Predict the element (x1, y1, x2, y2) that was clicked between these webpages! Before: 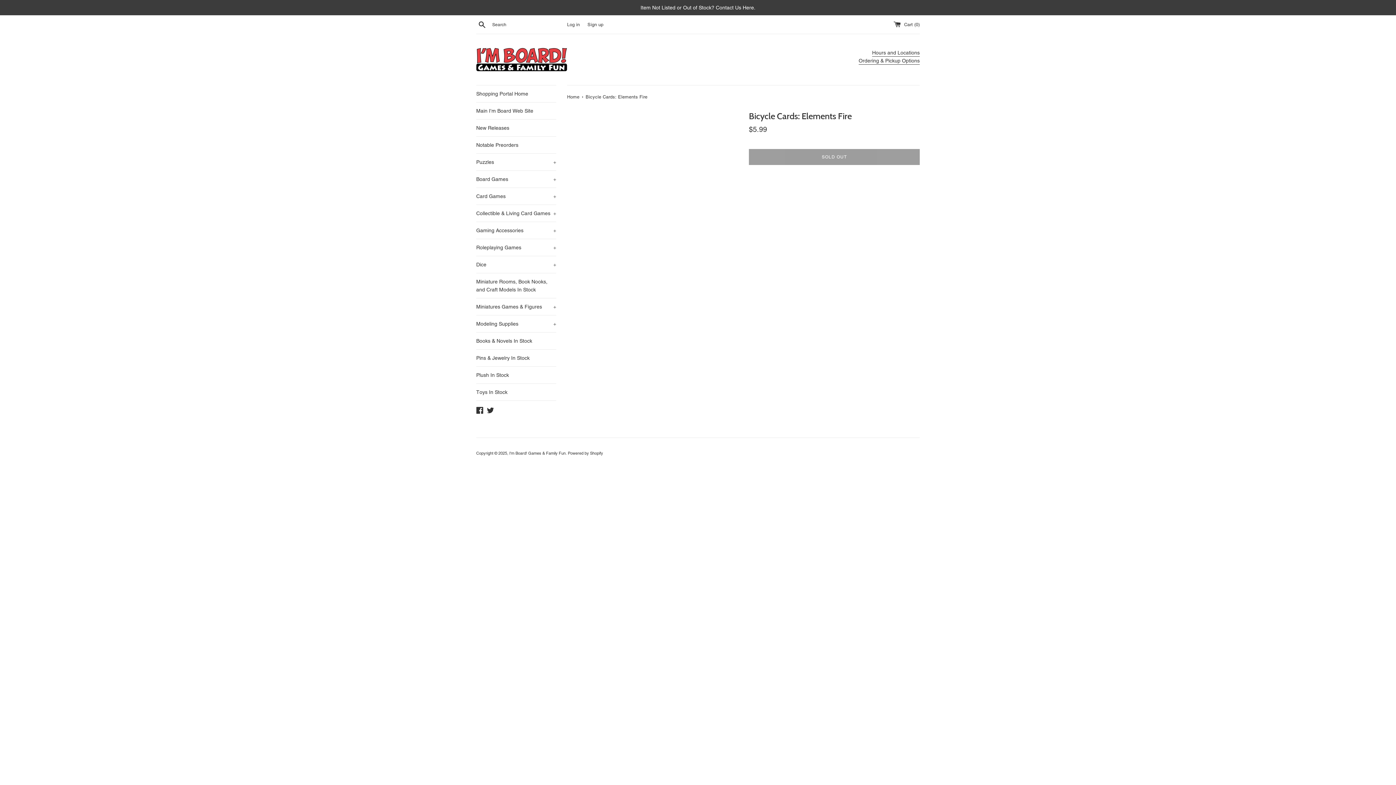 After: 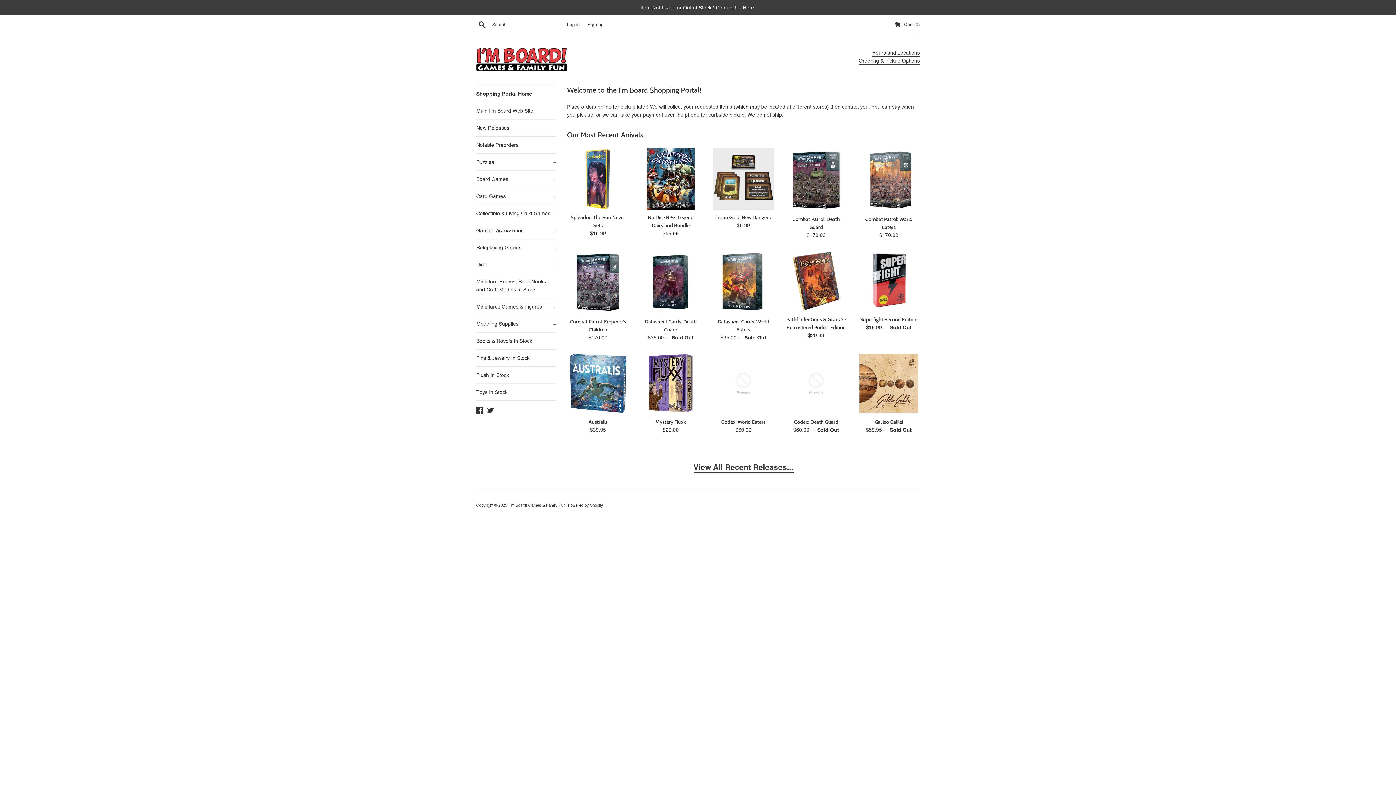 Action: bbox: (567, 94, 581, 99) label: Home 